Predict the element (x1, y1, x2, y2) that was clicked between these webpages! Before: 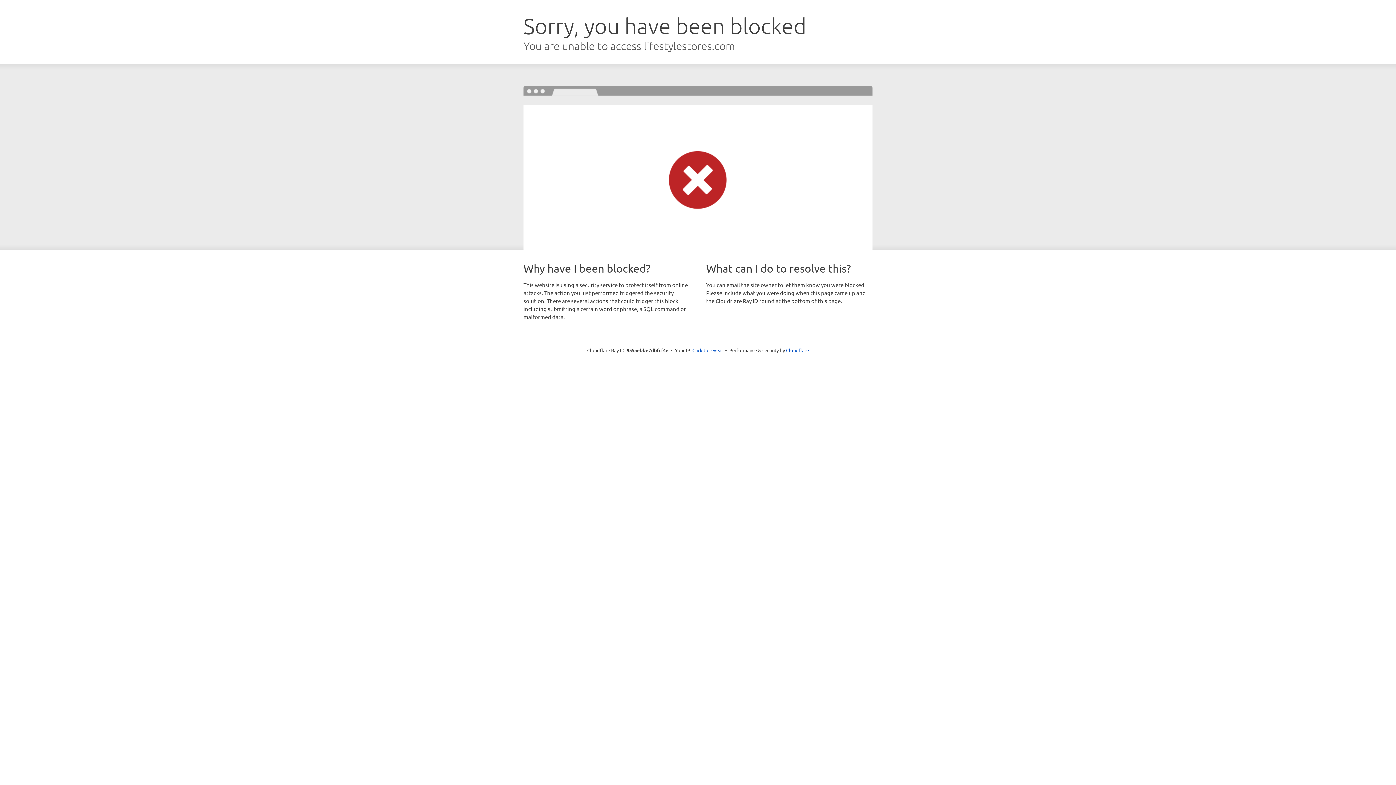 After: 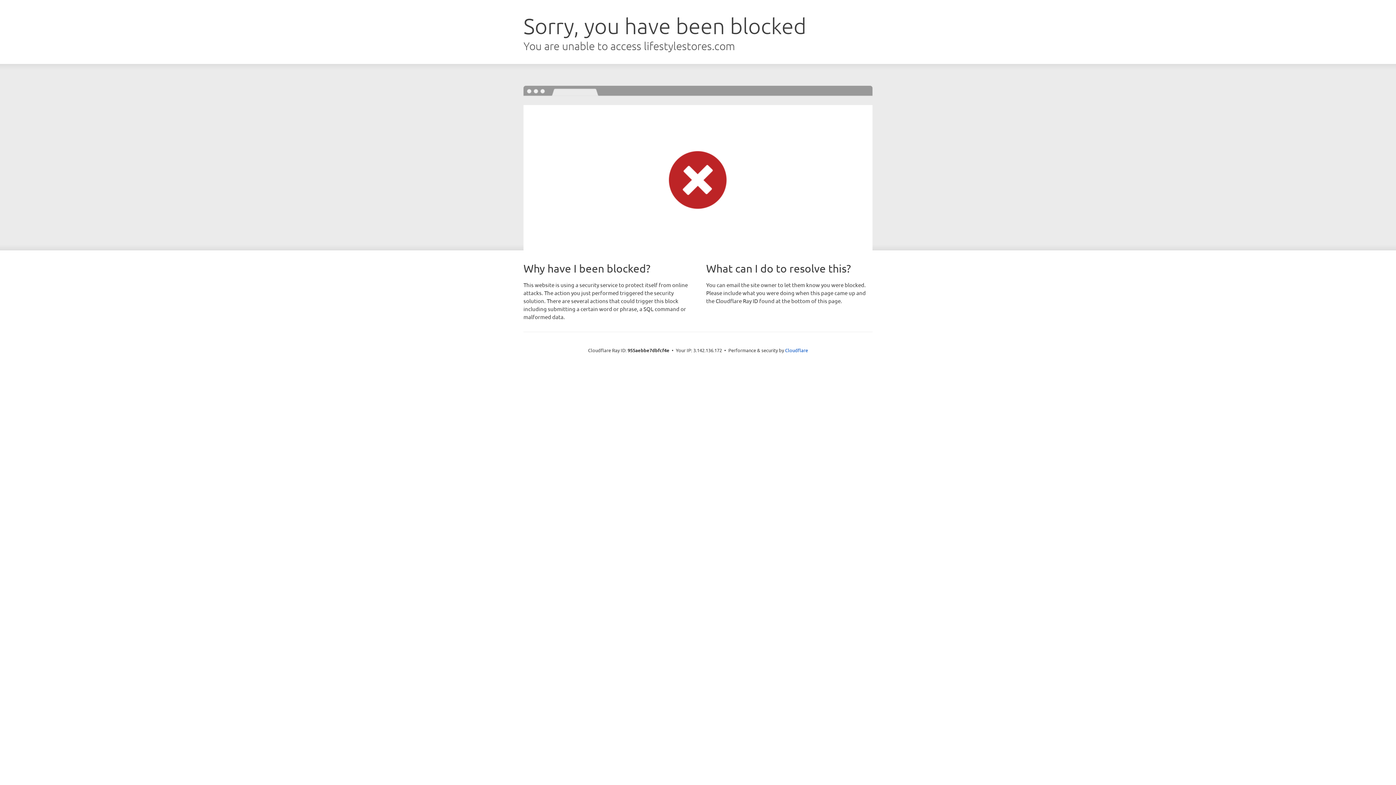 Action: bbox: (692, 346, 723, 353) label: Click to reveal